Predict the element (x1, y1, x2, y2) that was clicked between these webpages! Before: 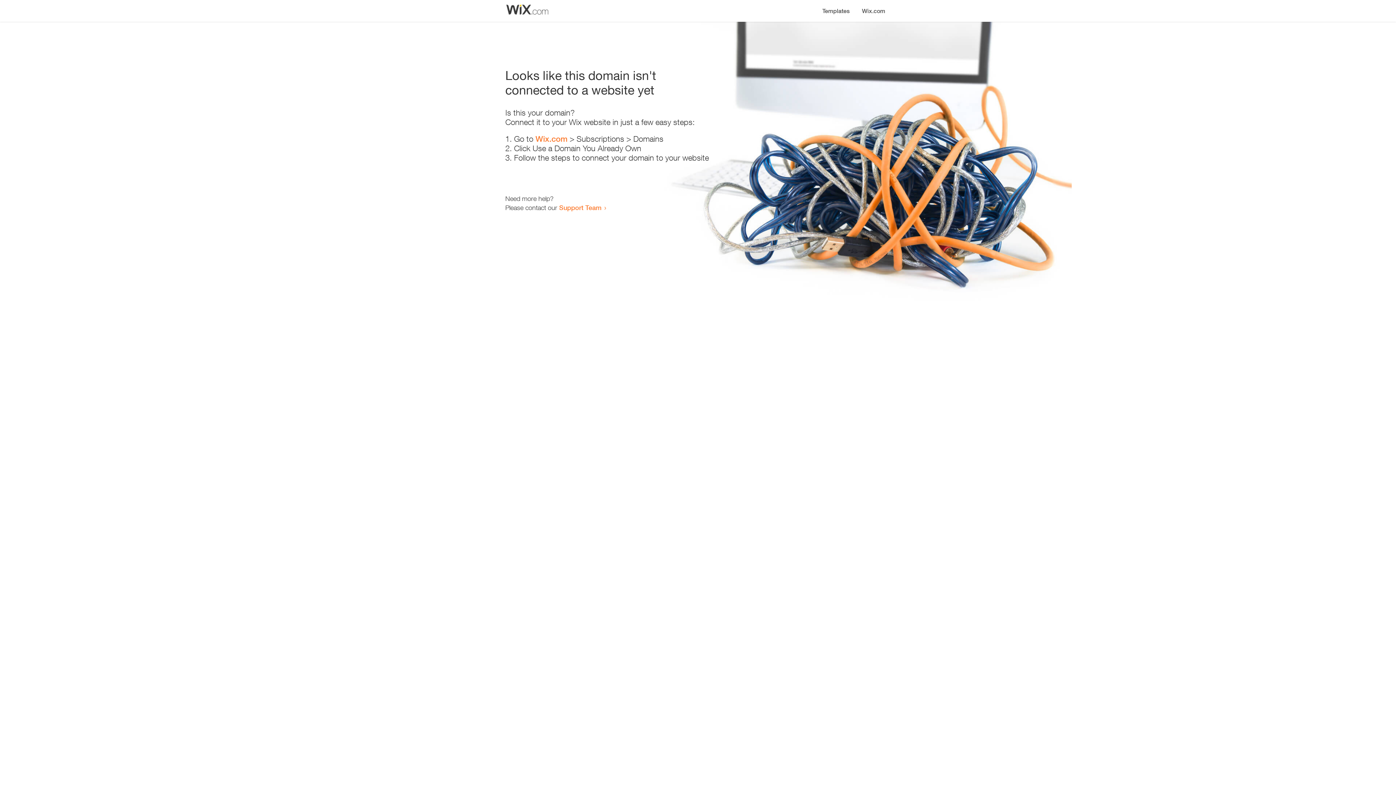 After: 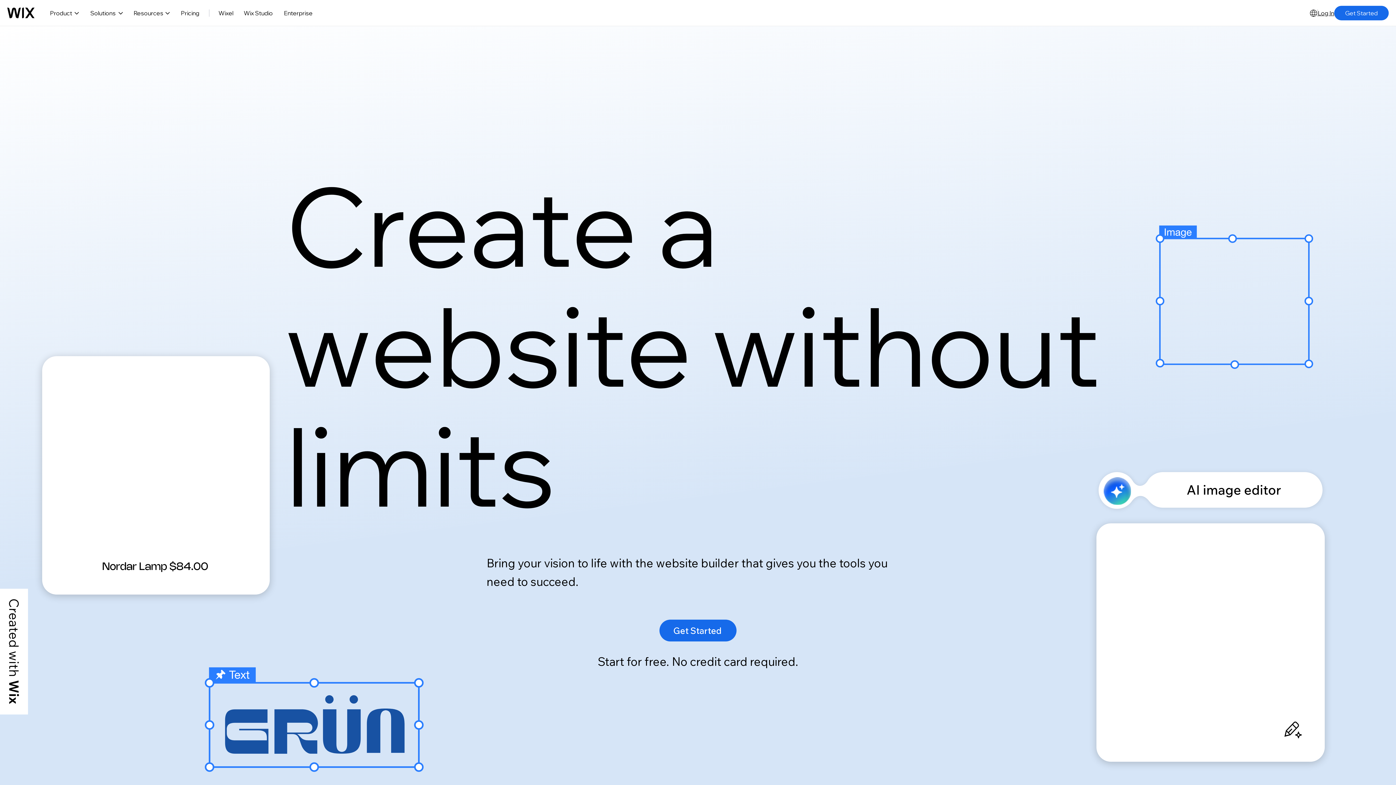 Action: label: Wix.com bbox: (535, 134, 567, 143)